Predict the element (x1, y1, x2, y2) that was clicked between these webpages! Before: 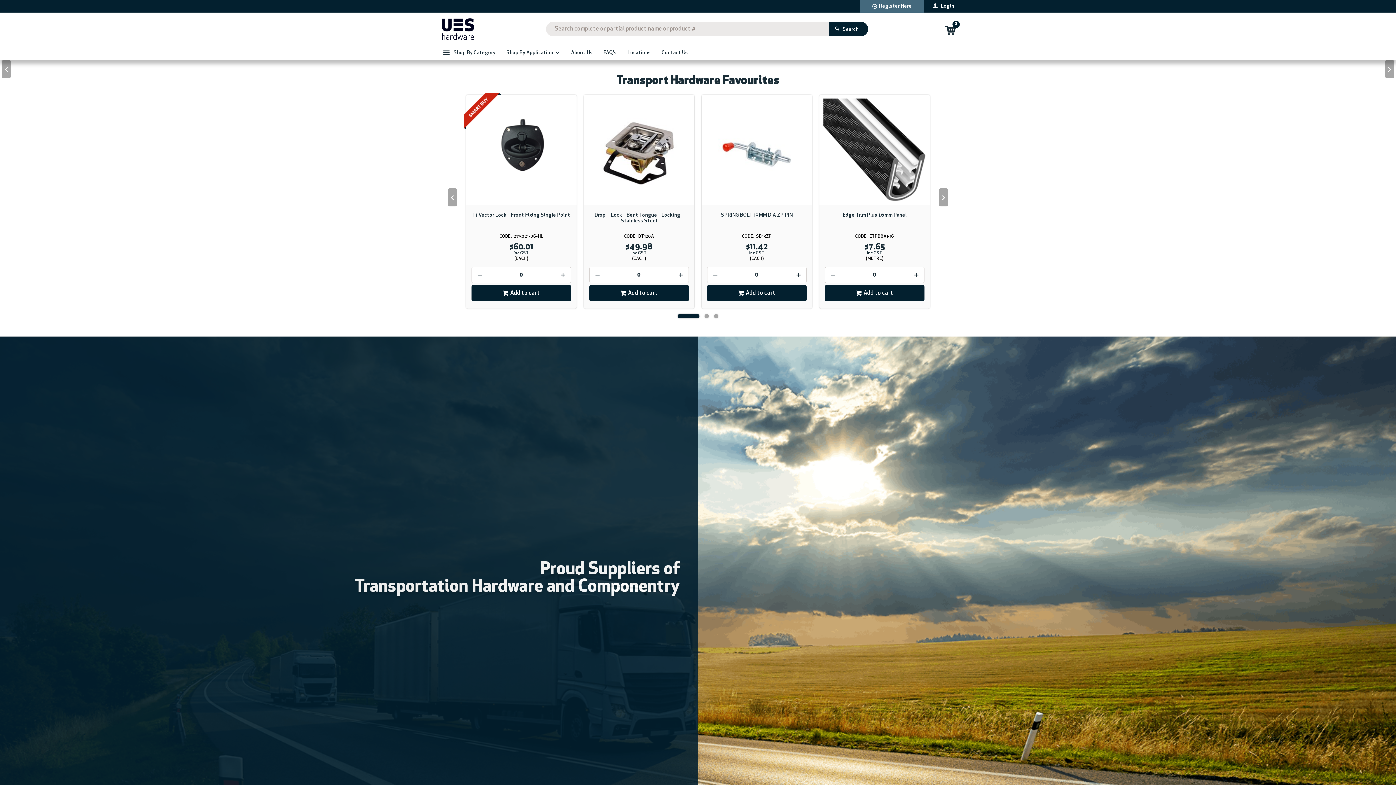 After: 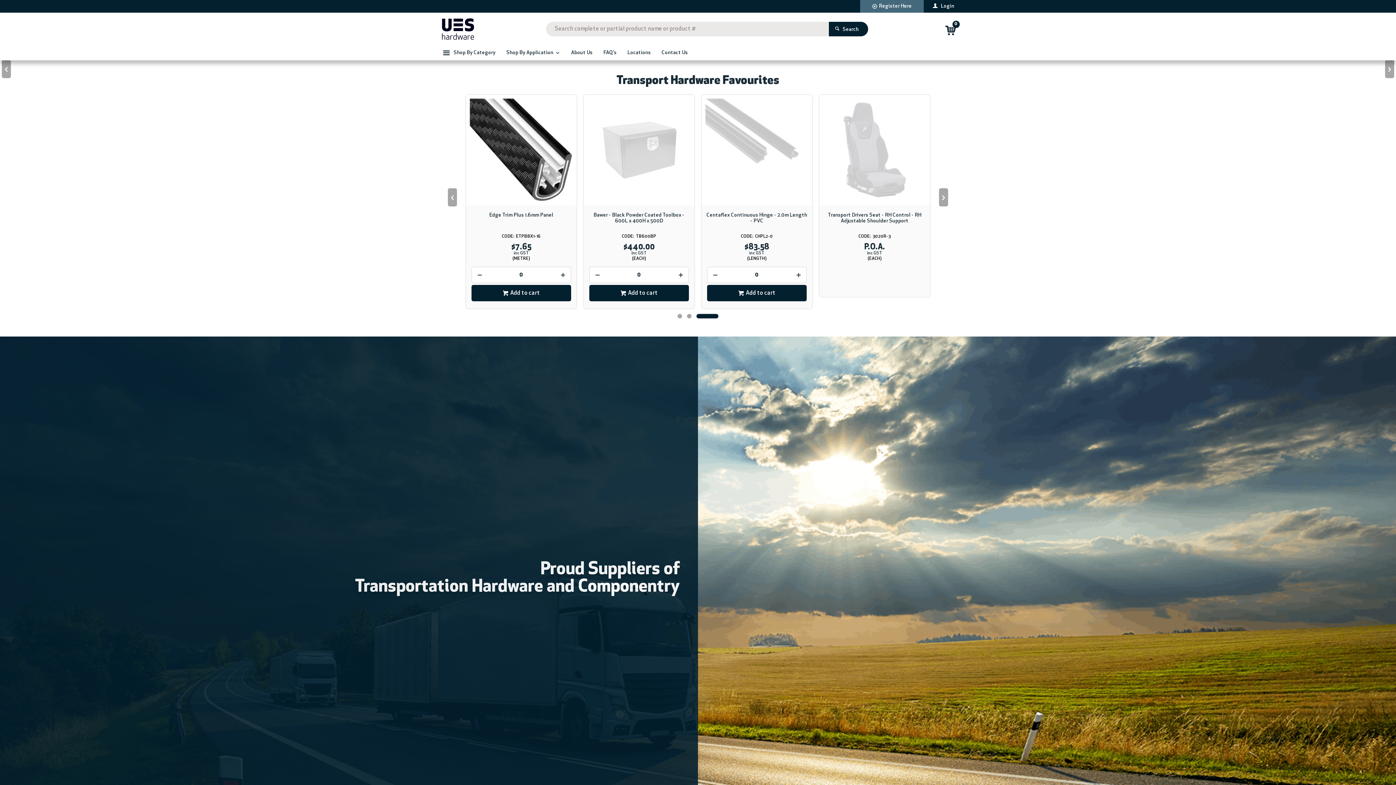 Action: bbox: (436, 18, 474, 40)